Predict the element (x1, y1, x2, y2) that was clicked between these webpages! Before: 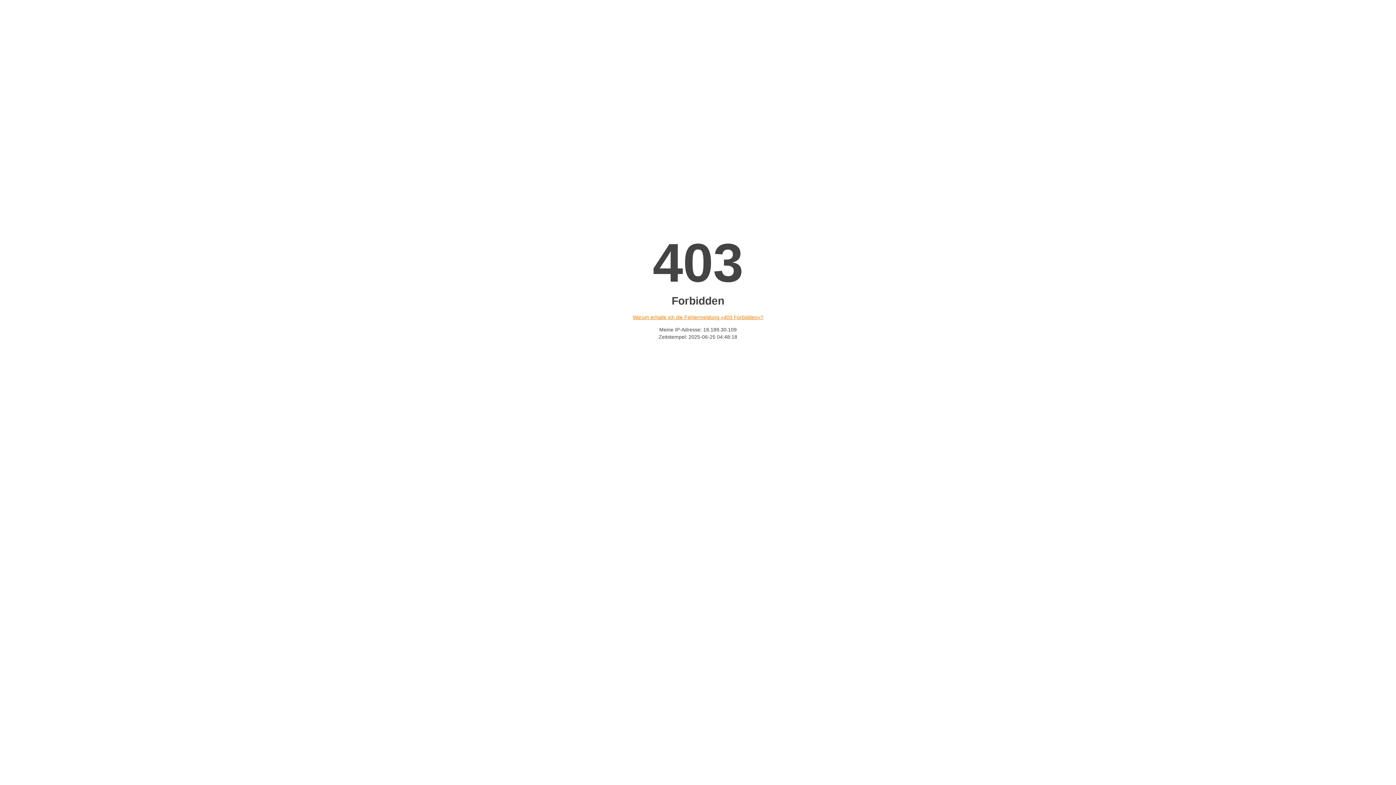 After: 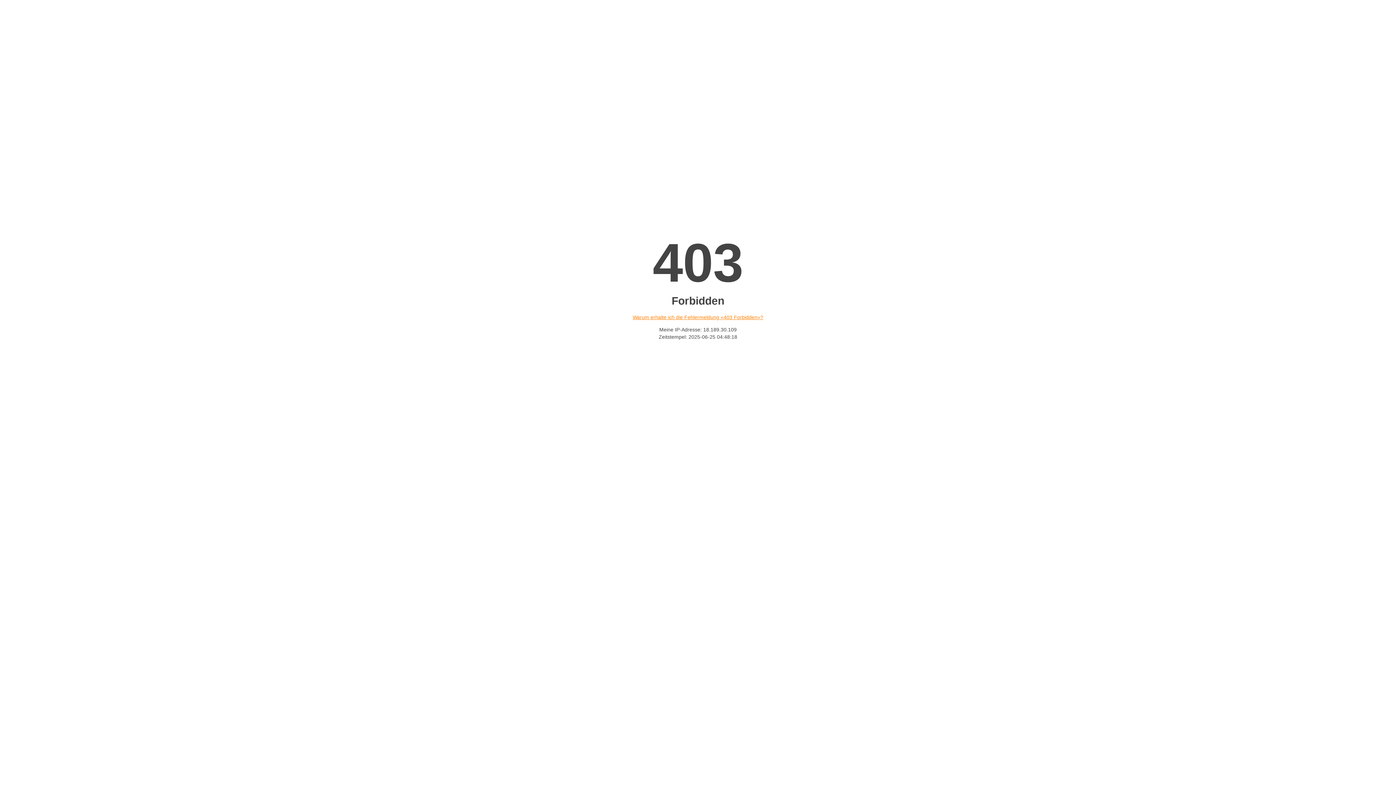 Action: label: Warum erhalte ich die Fehlermeldung «403 Forbidden»? bbox: (632, 314, 763, 320)